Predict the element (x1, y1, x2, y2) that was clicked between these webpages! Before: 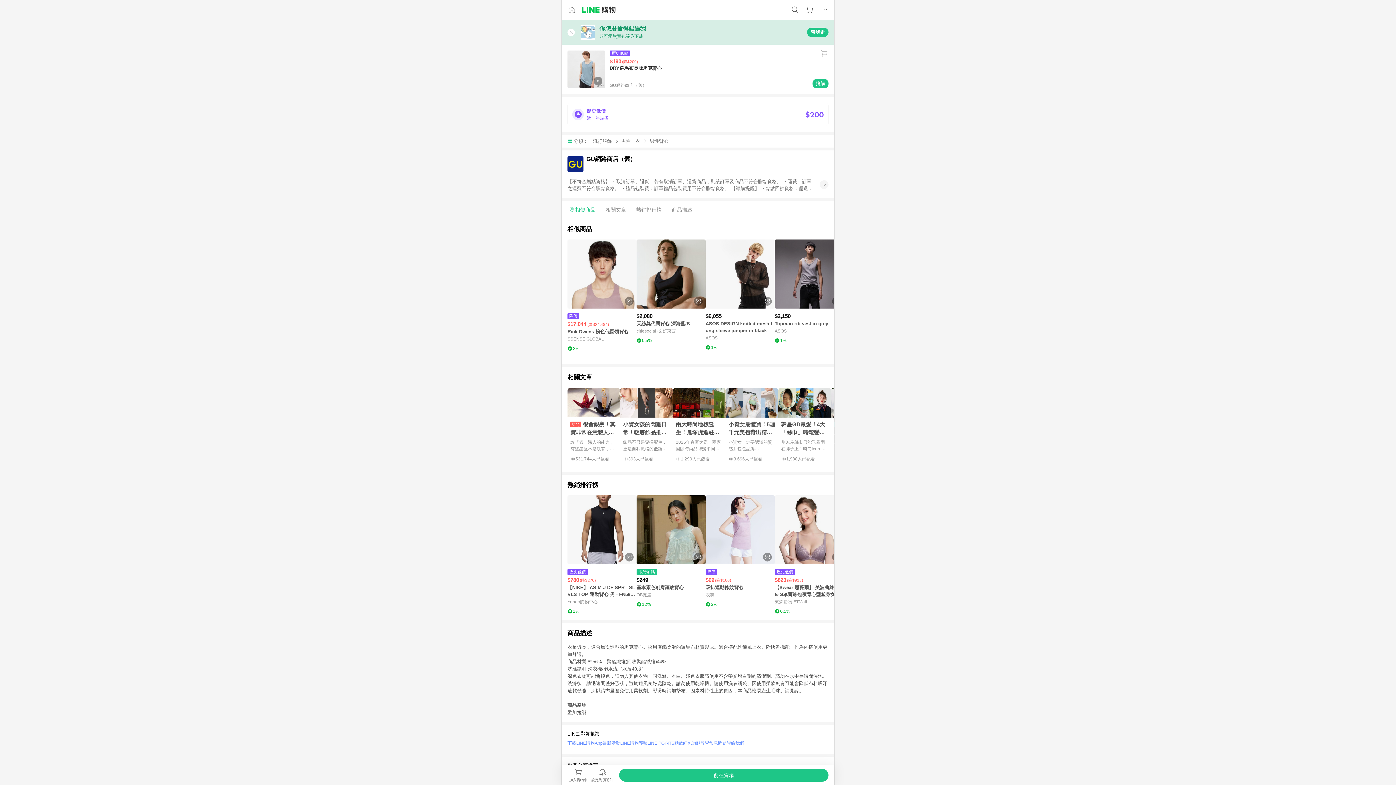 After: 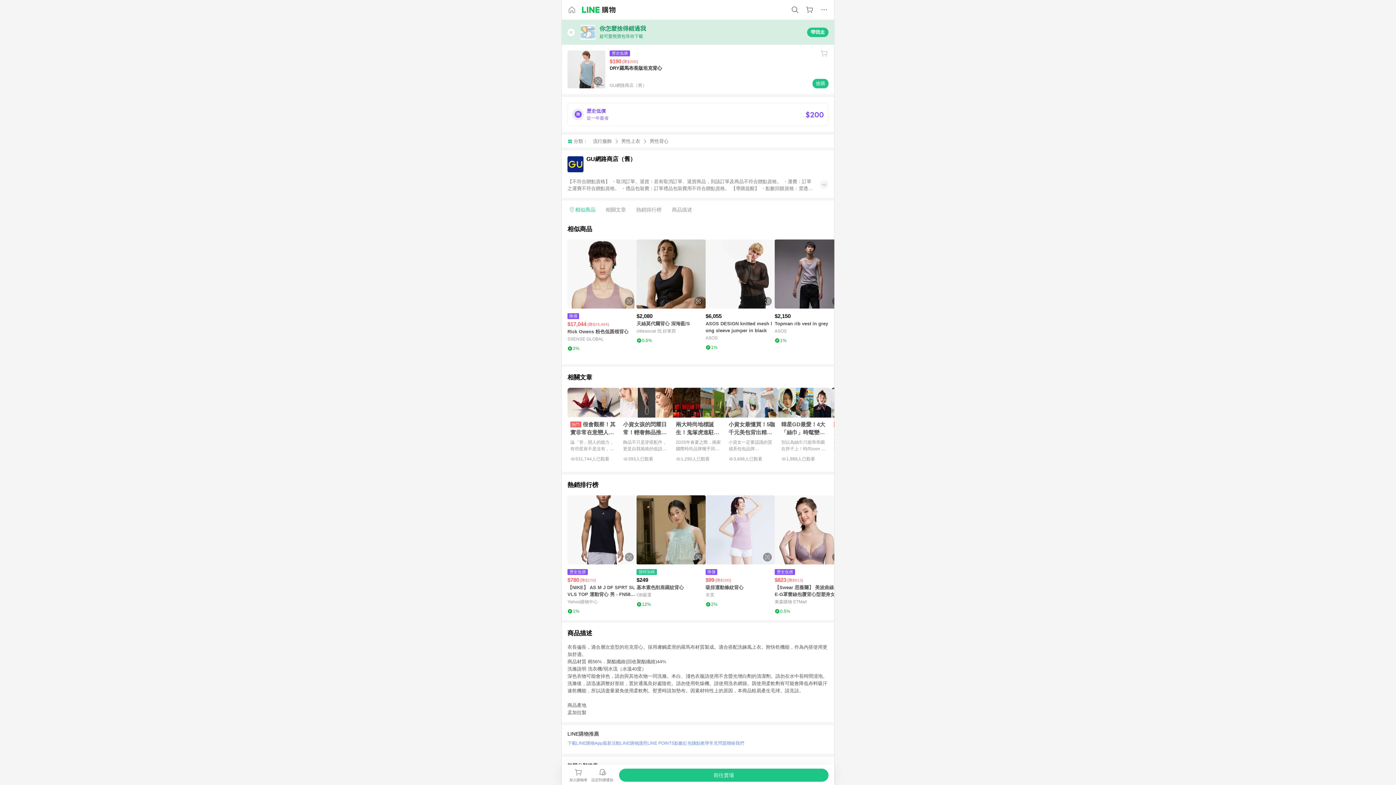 Action: bbox: (561, 19, 834, 44) label: 你怎麼捨得錯過我
超可愛熊寶包等你下載
帶我走